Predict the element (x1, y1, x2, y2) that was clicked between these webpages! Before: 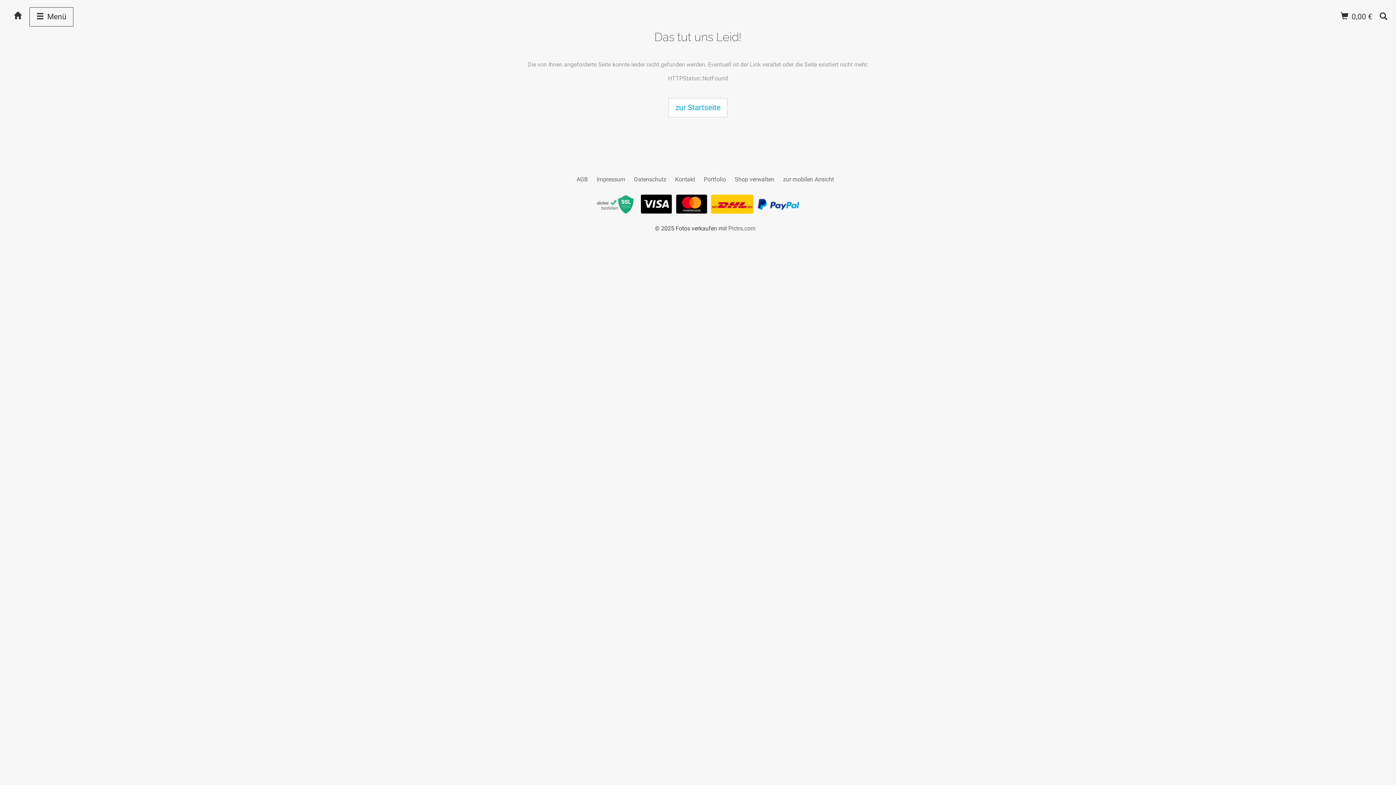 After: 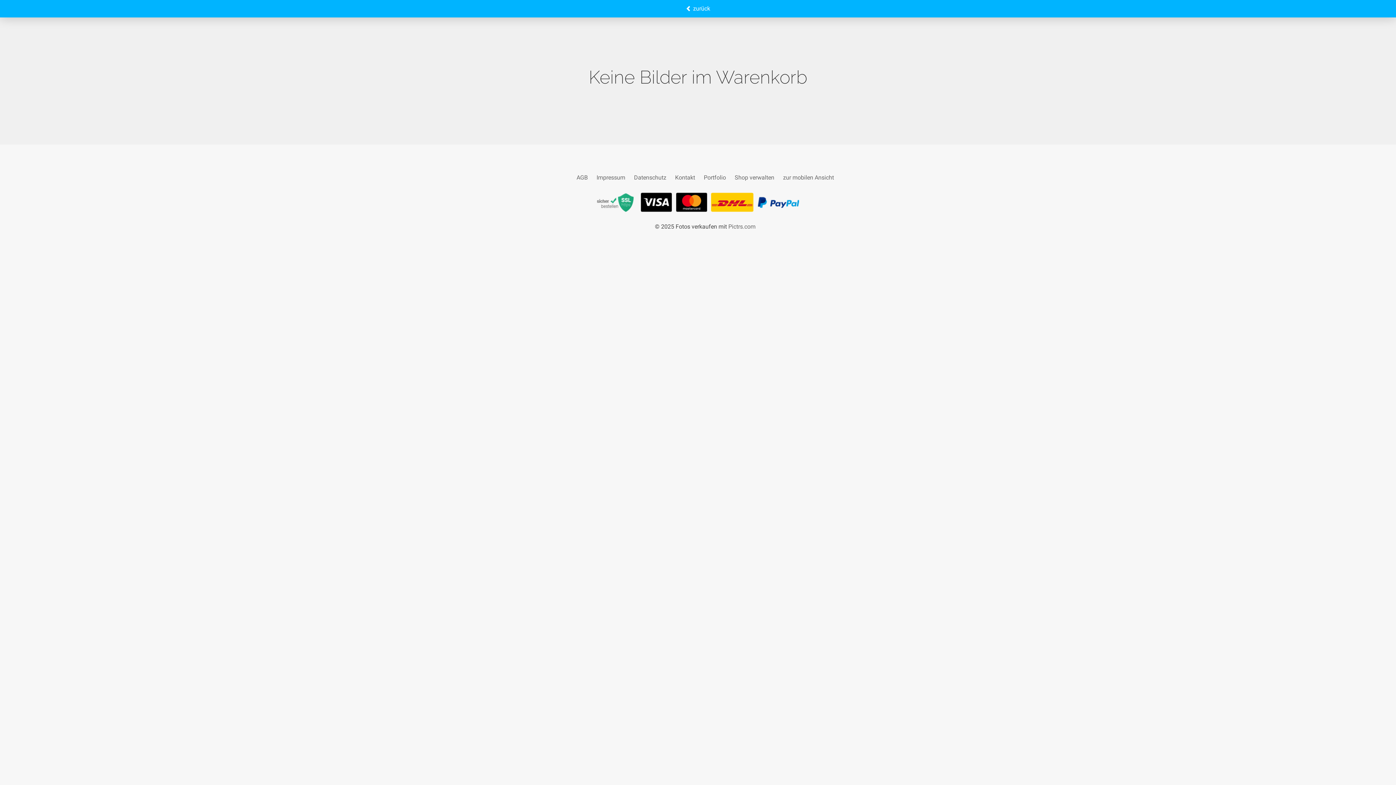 Action: label:  0,00 €   bbox: (1341, 12, 1376, 21)